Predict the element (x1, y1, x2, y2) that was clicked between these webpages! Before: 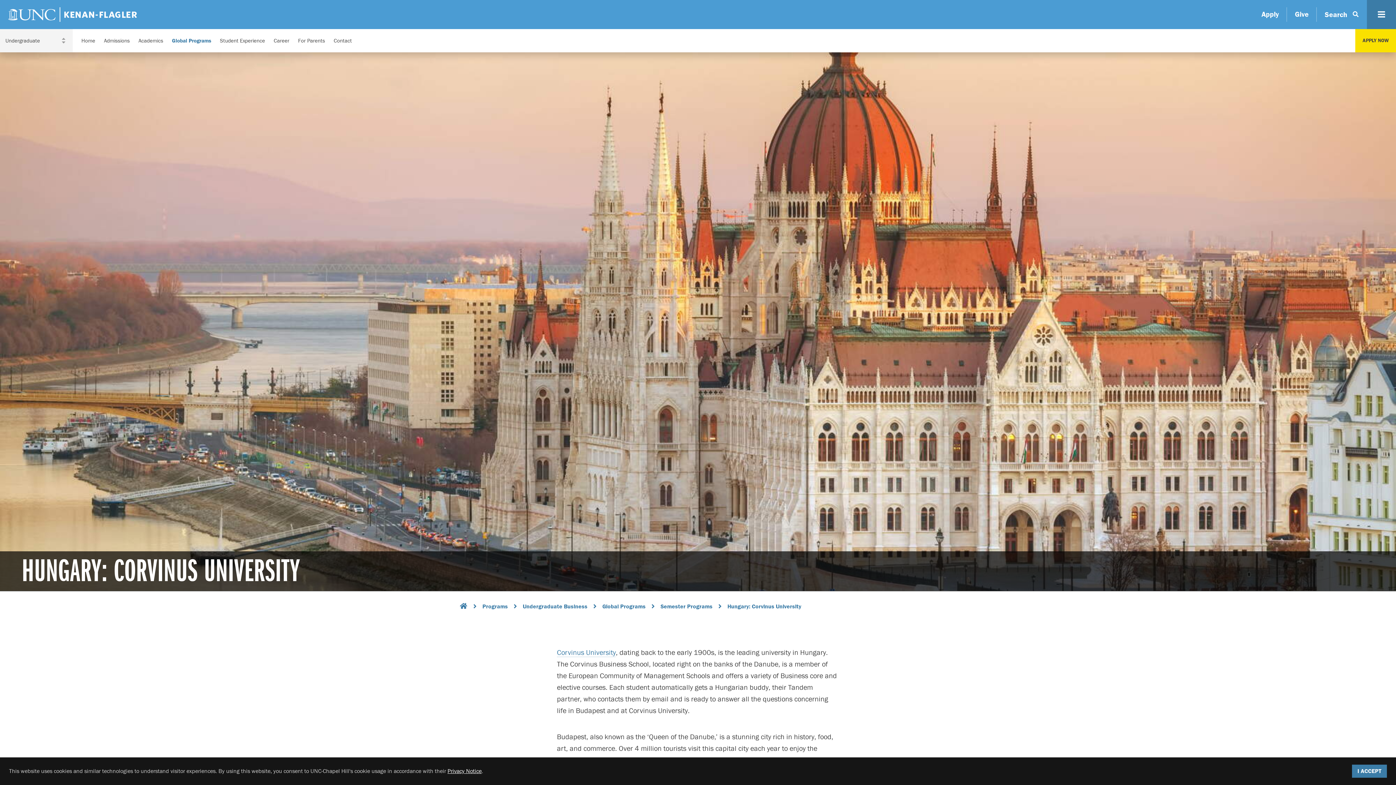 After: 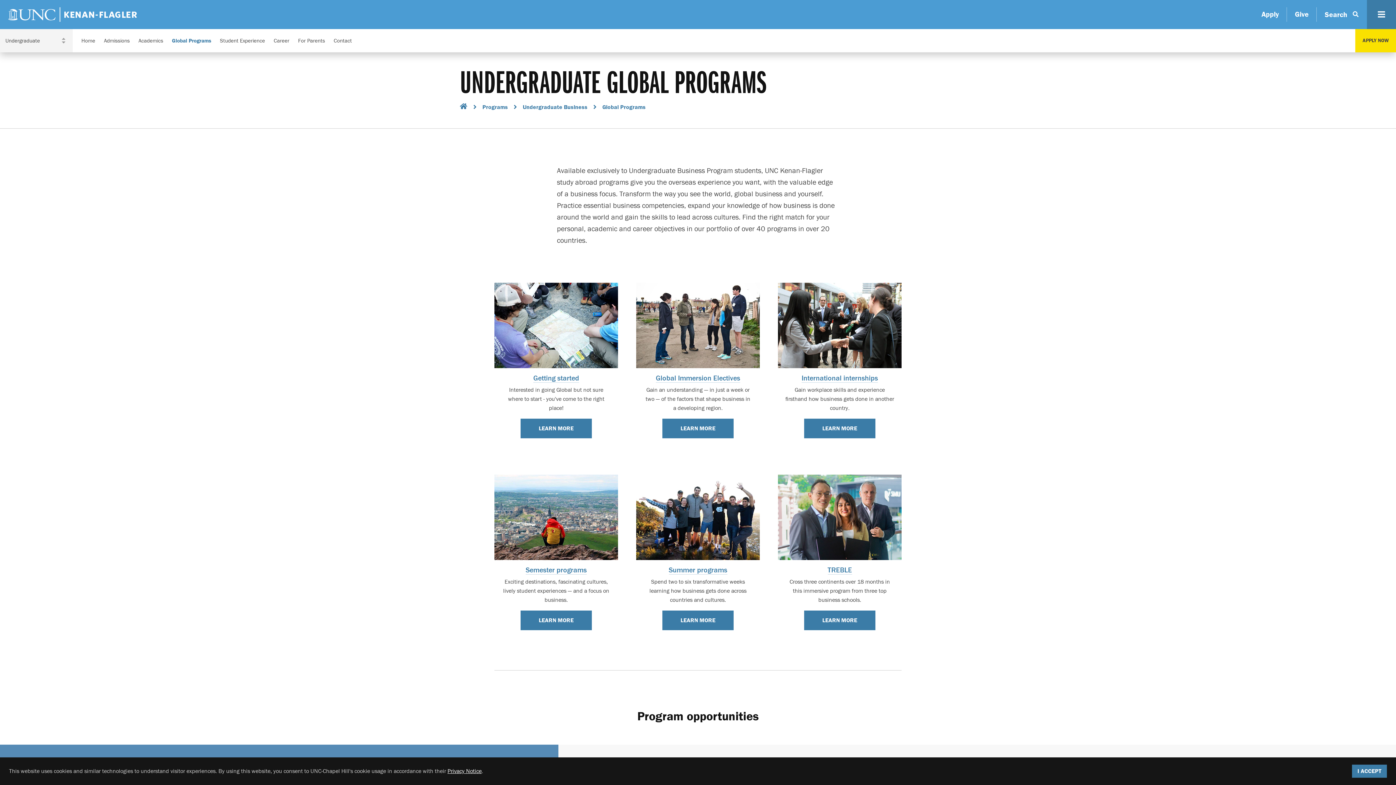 Action: bbox: (602, 603, 645, 610) label: Global Programs